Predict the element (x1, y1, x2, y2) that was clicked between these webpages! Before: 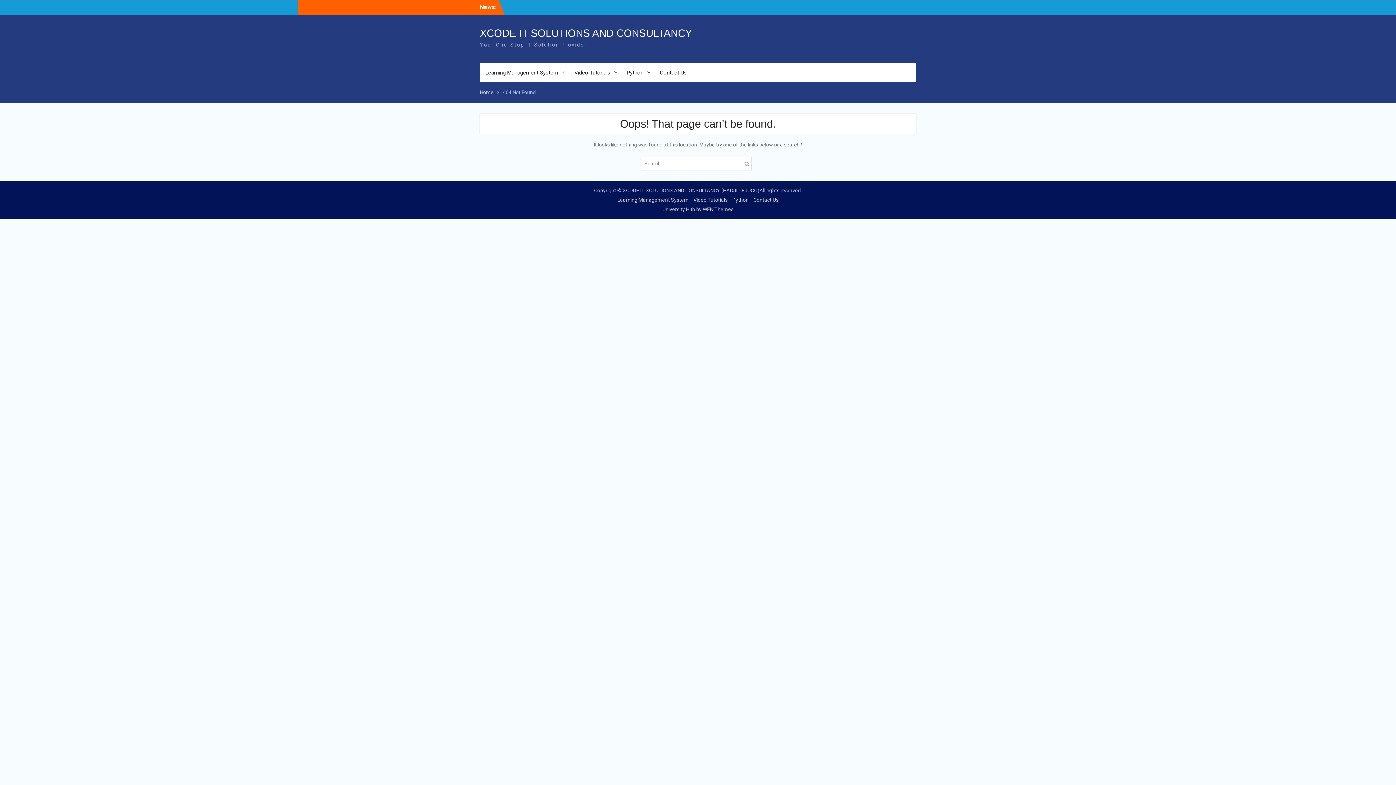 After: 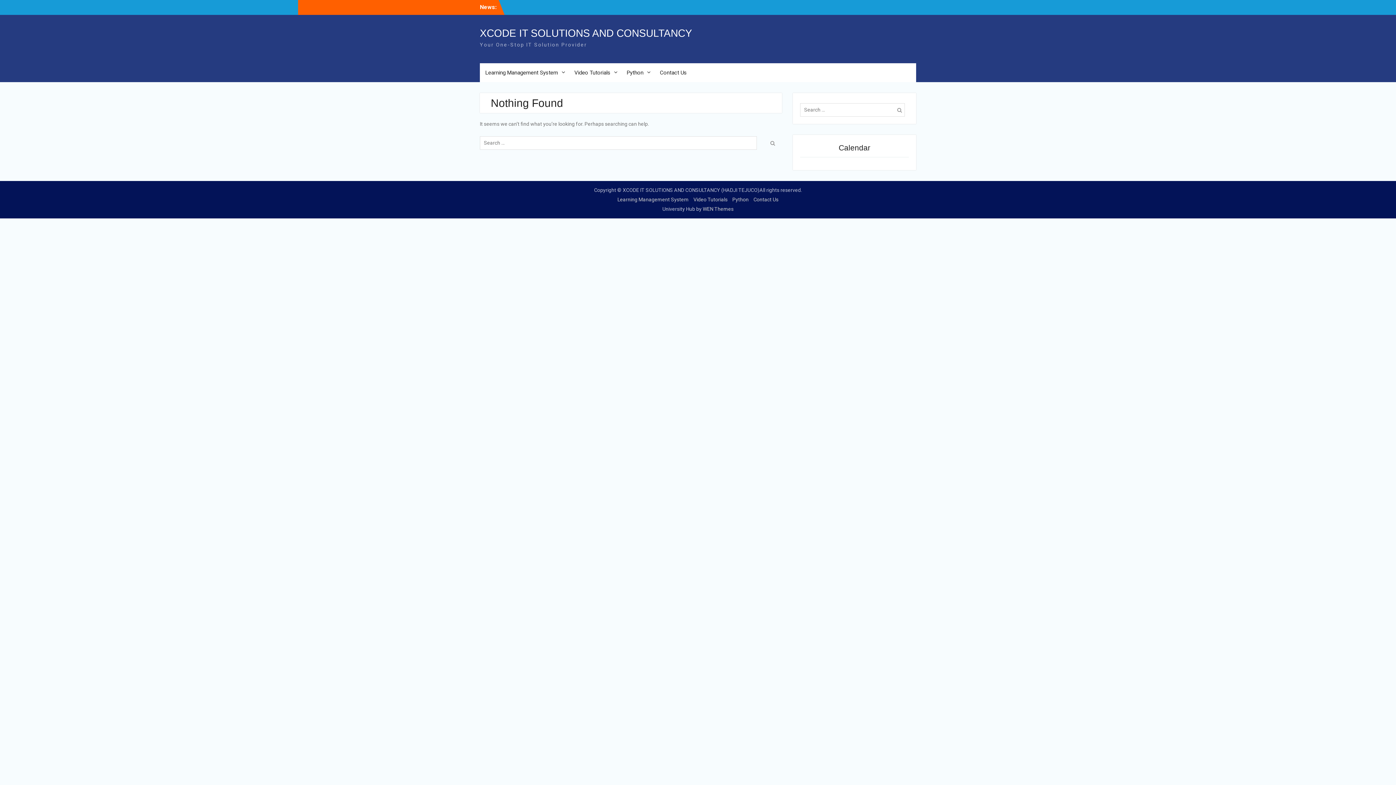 Action: label: Home bbox: (480, 89, 493, 95)